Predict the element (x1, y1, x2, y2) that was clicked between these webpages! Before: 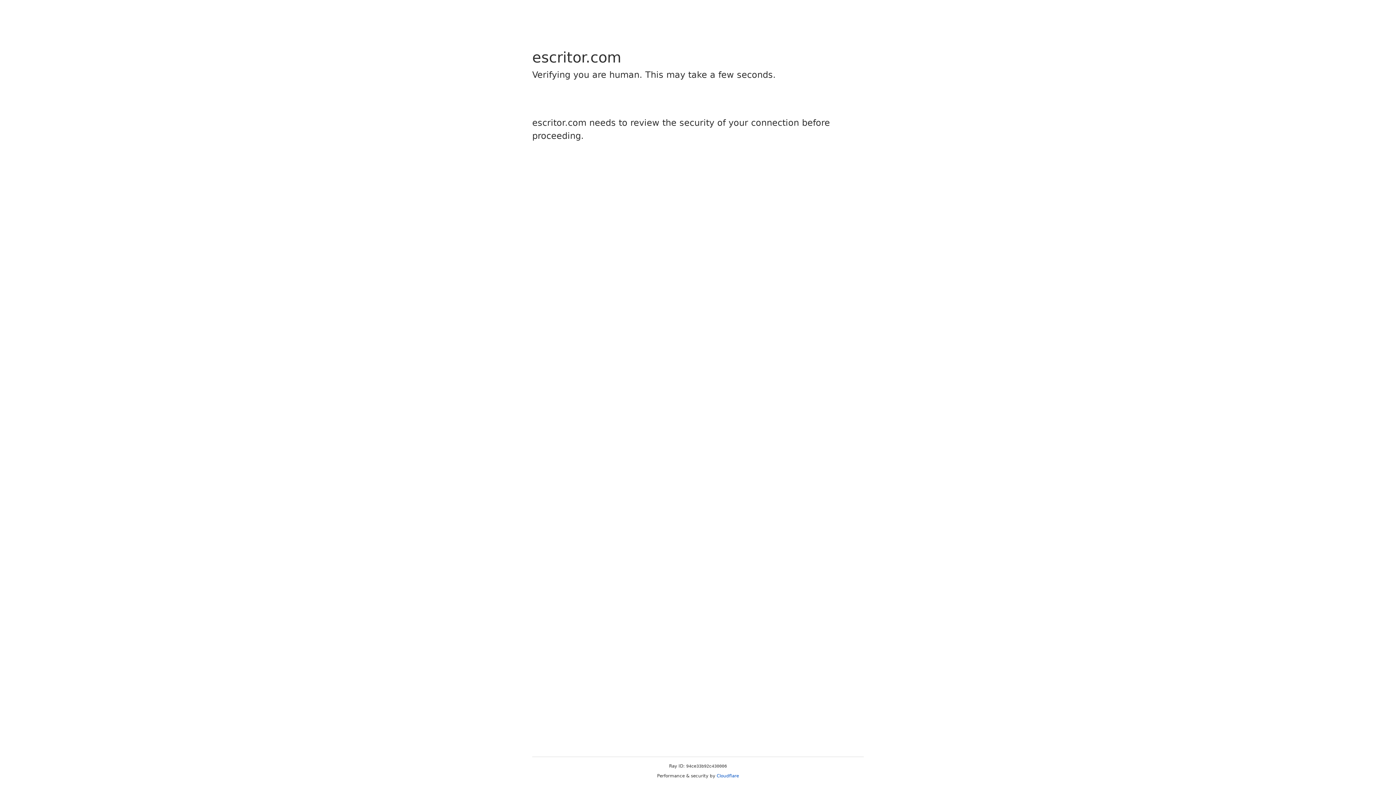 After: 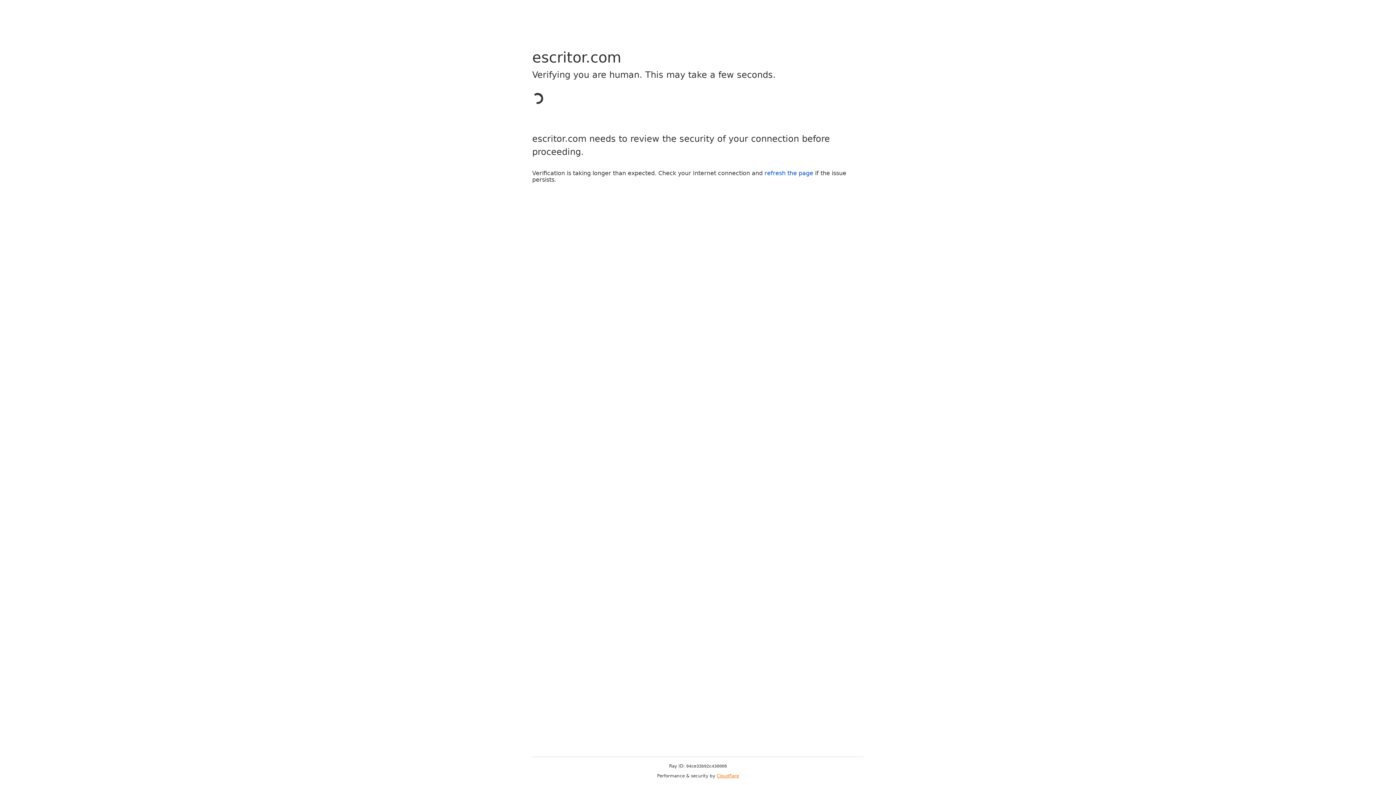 Action: bbox: (716, 773, 739, 778) label: Cloudflare